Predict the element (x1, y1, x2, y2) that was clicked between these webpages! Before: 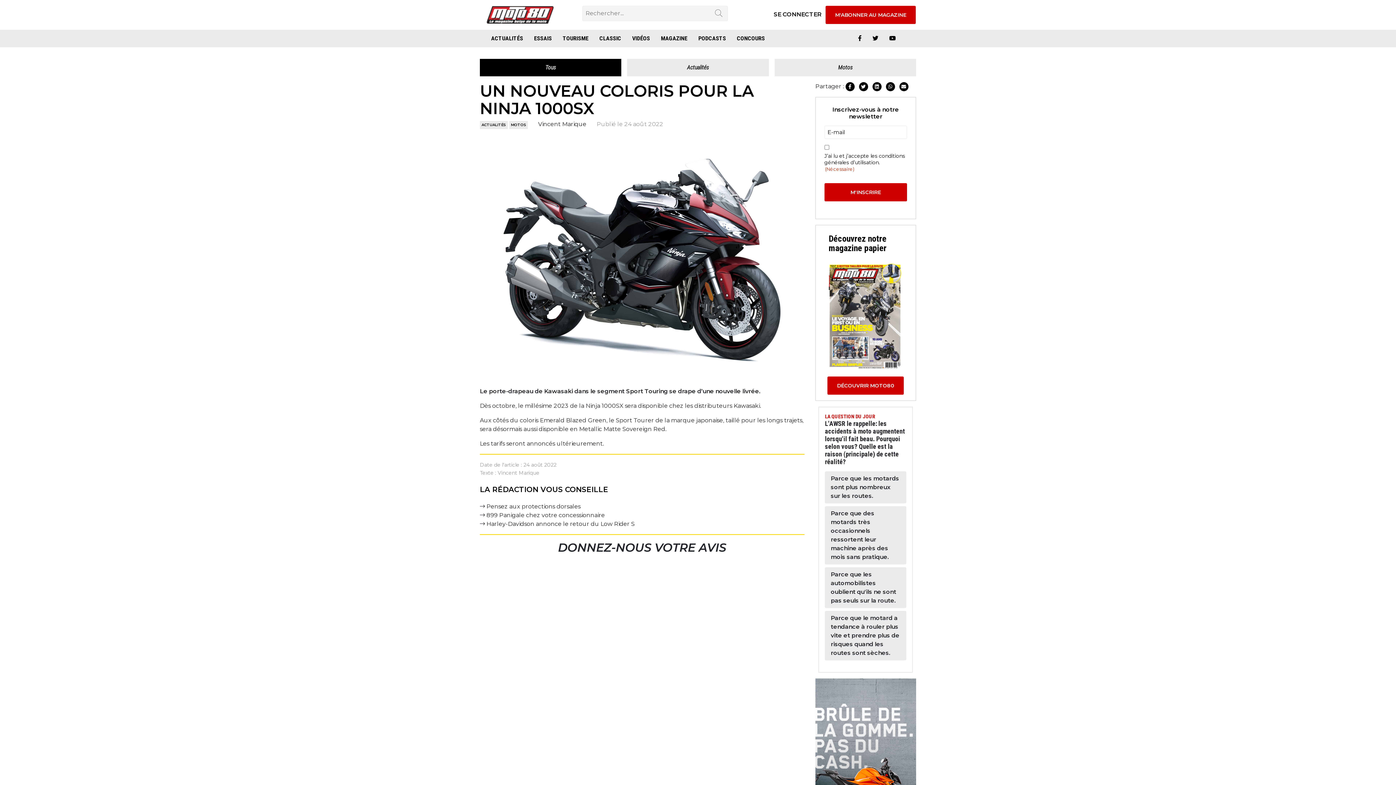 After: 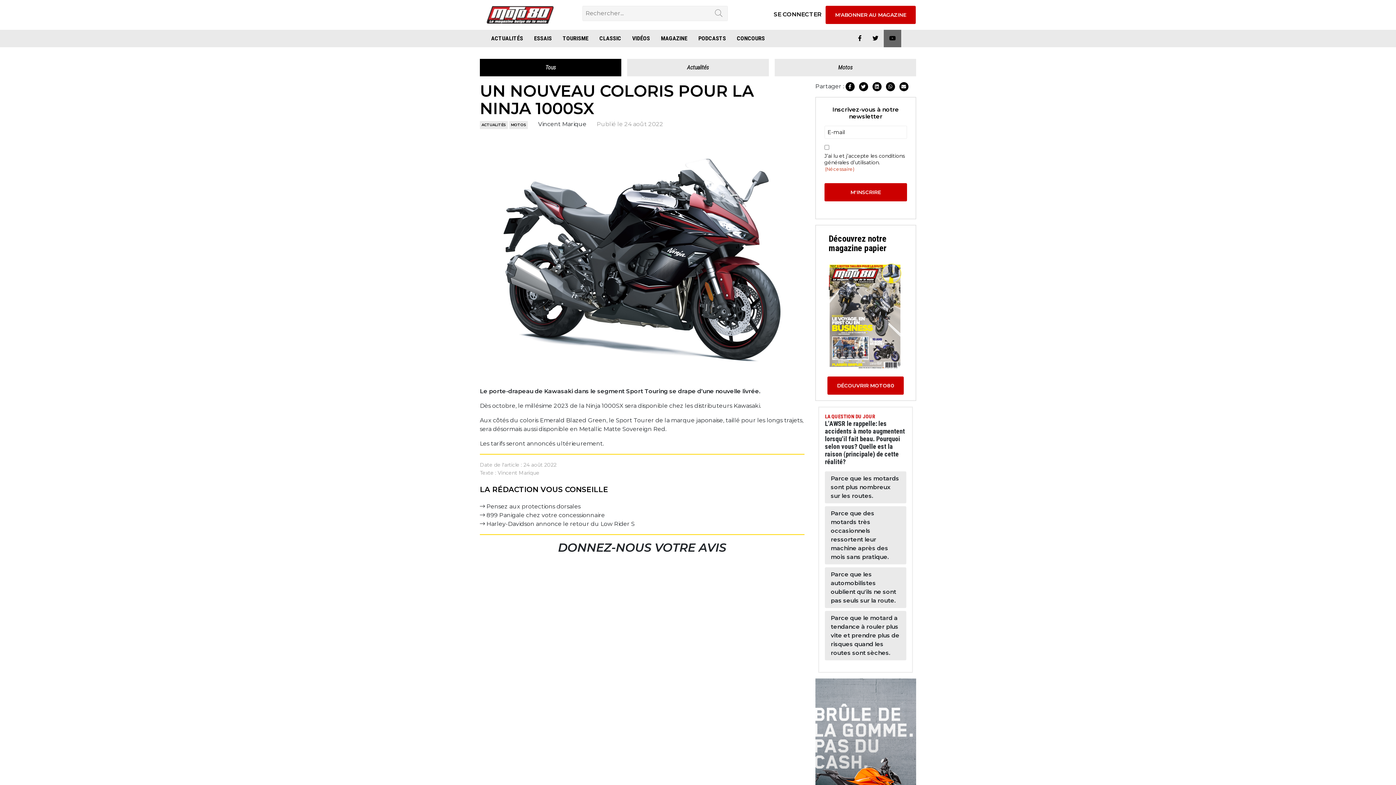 Action: bbox: (884, 29, 901, 47)